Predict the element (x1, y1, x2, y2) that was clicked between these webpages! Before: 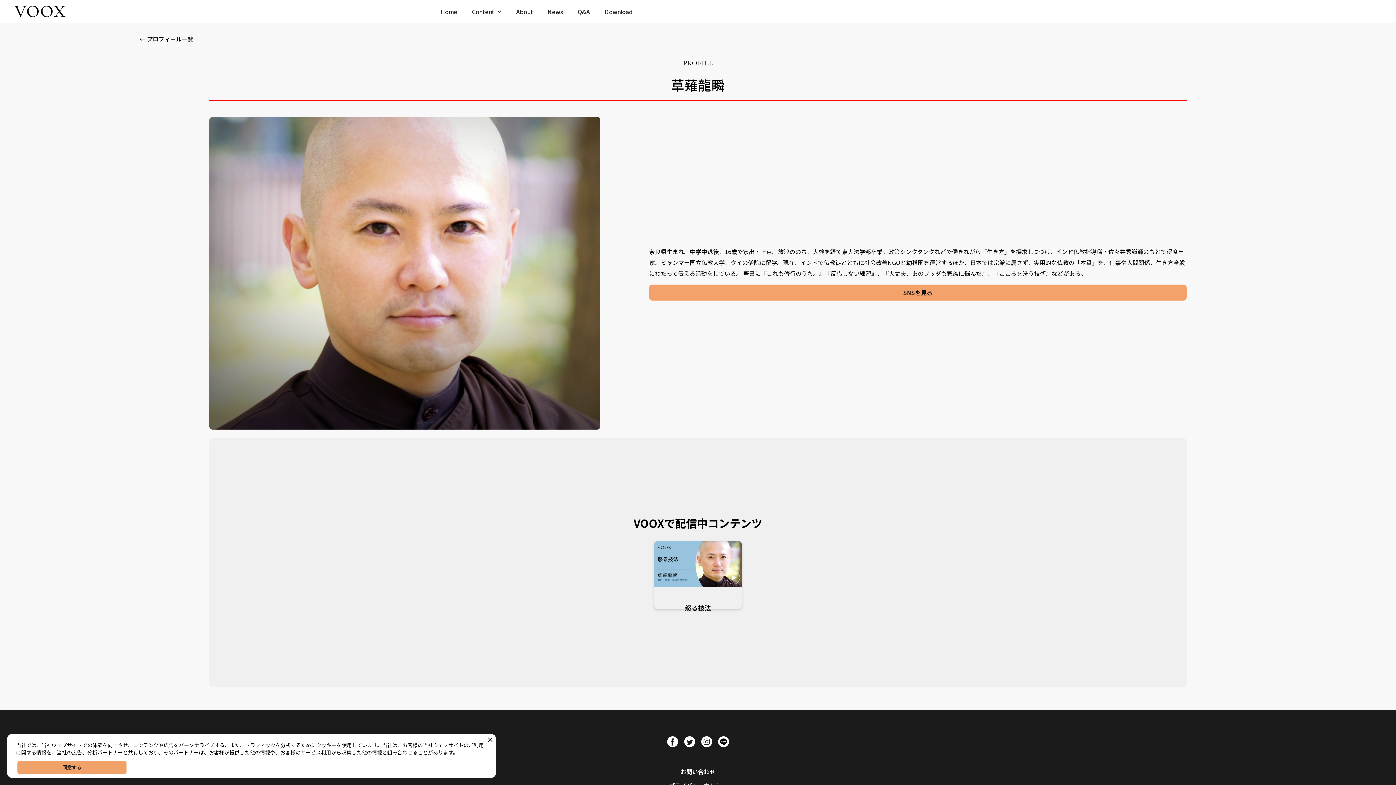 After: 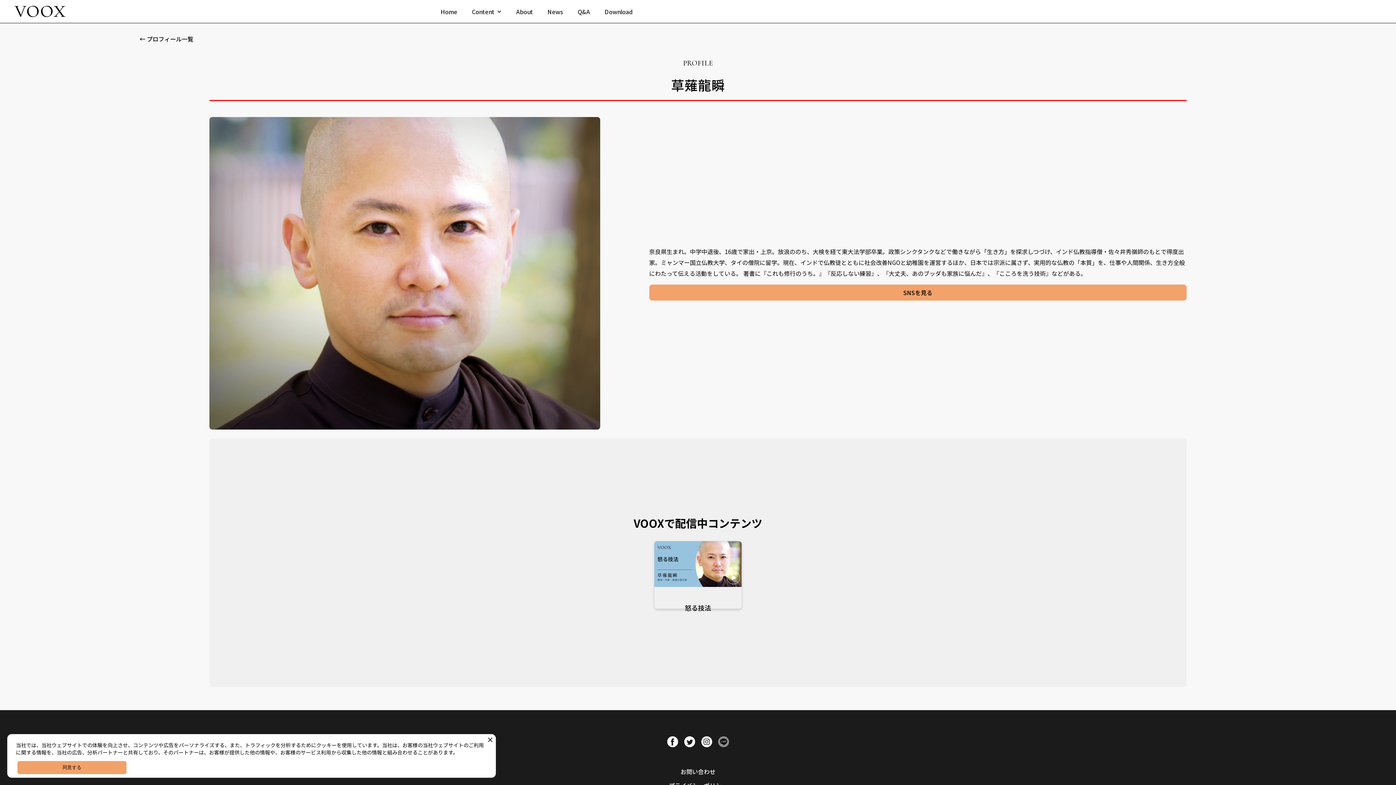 Action: bbox: (715, 736, 732, 747)